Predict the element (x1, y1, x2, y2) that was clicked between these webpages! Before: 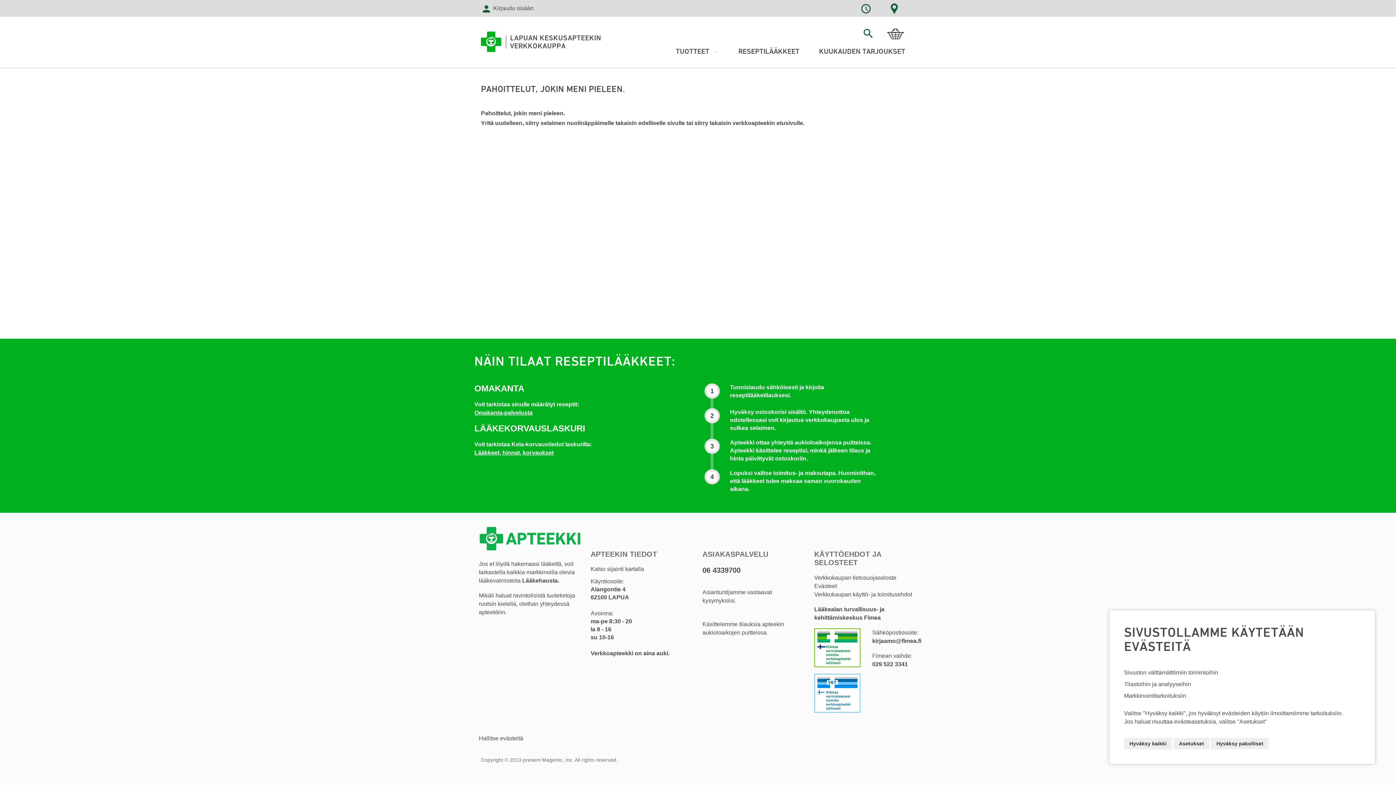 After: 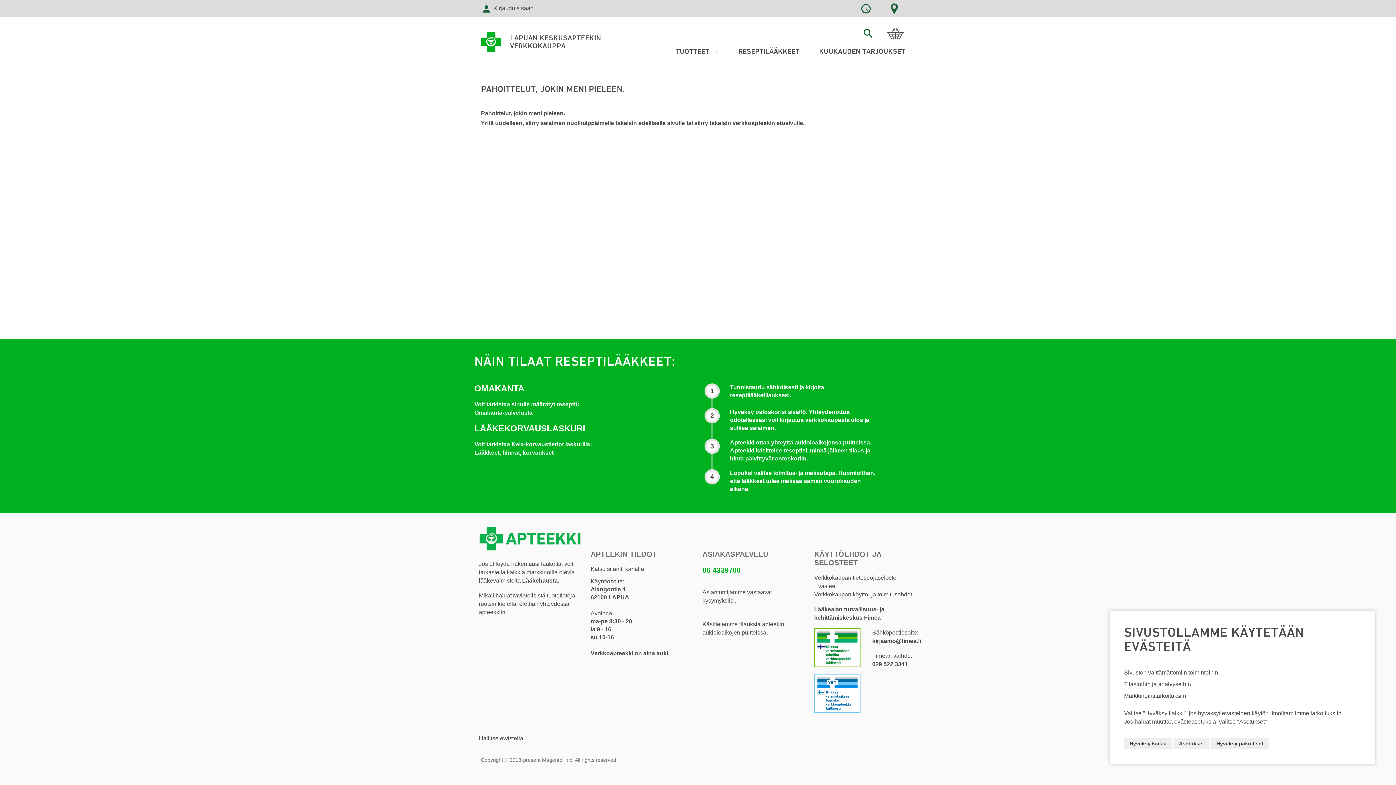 Action: label: 06 4339700 bbox: (702, 566, 740, 574)